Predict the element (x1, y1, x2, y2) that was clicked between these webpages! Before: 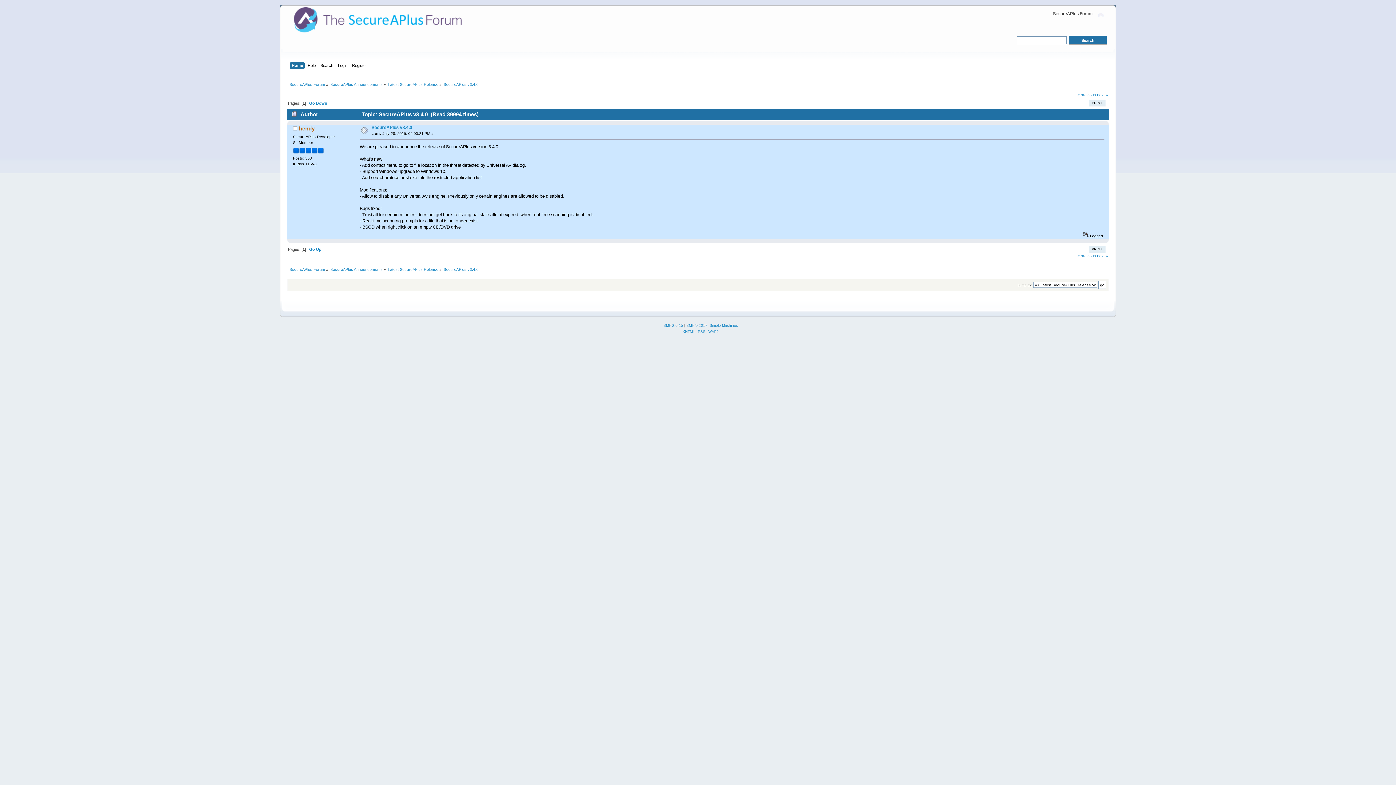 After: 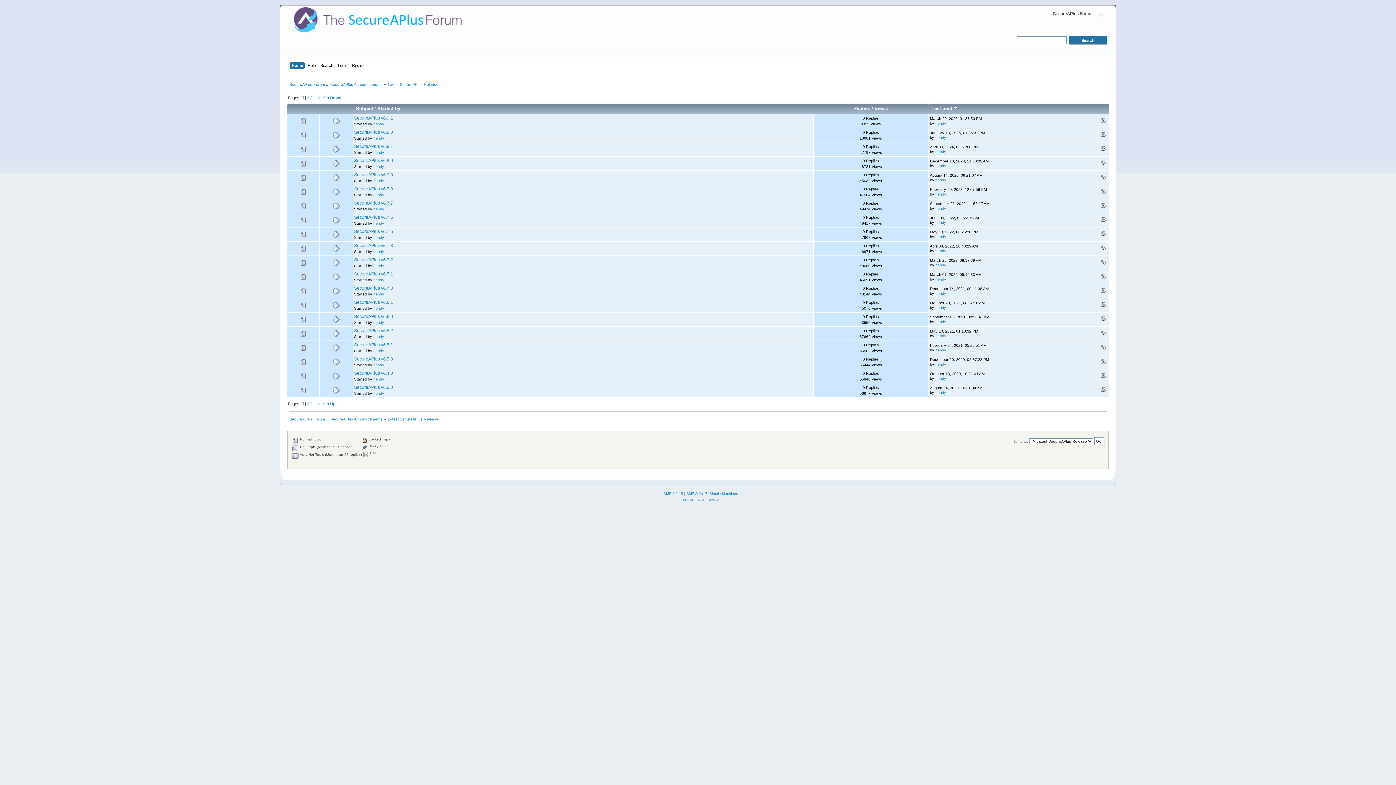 Action: label: Latest SecureAPlus Release bbox: (387, 82, 438, 86)